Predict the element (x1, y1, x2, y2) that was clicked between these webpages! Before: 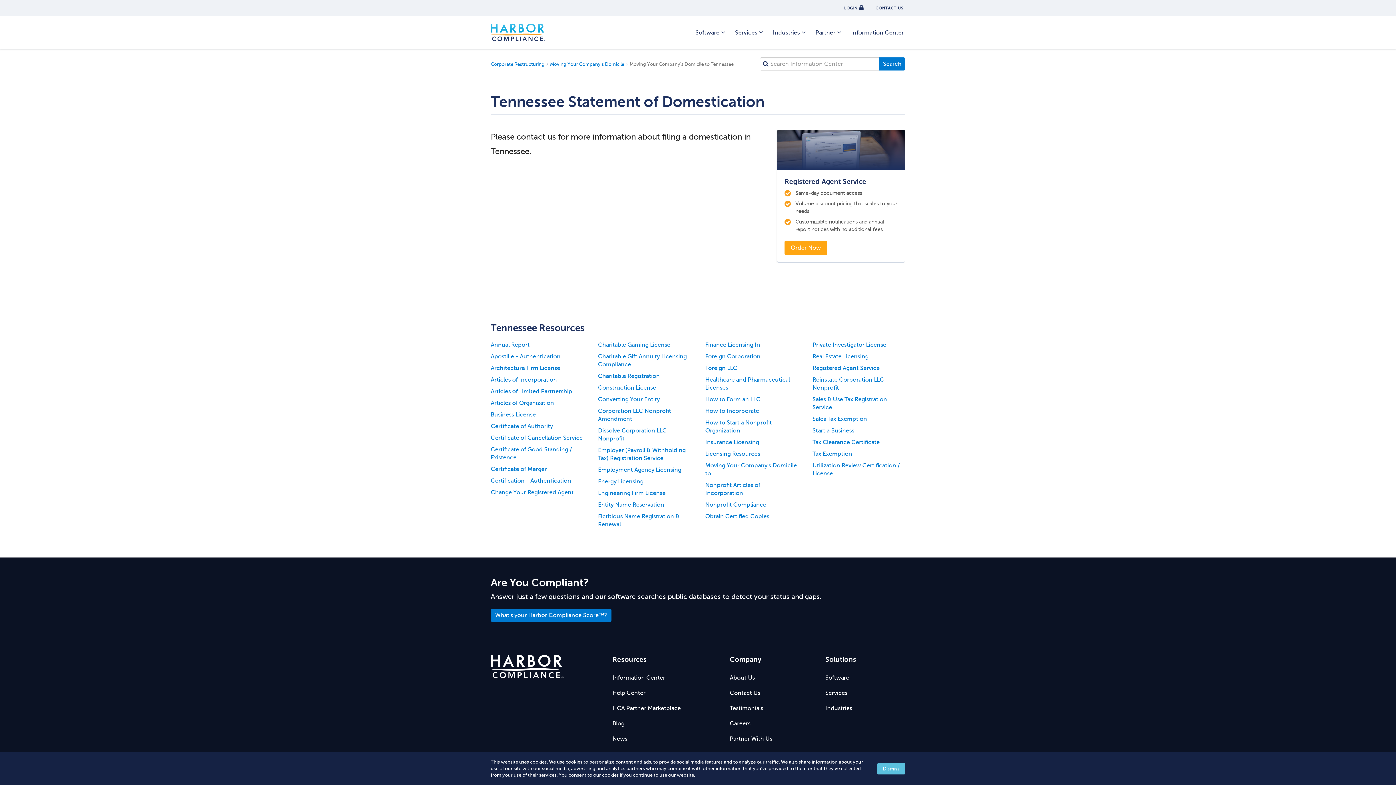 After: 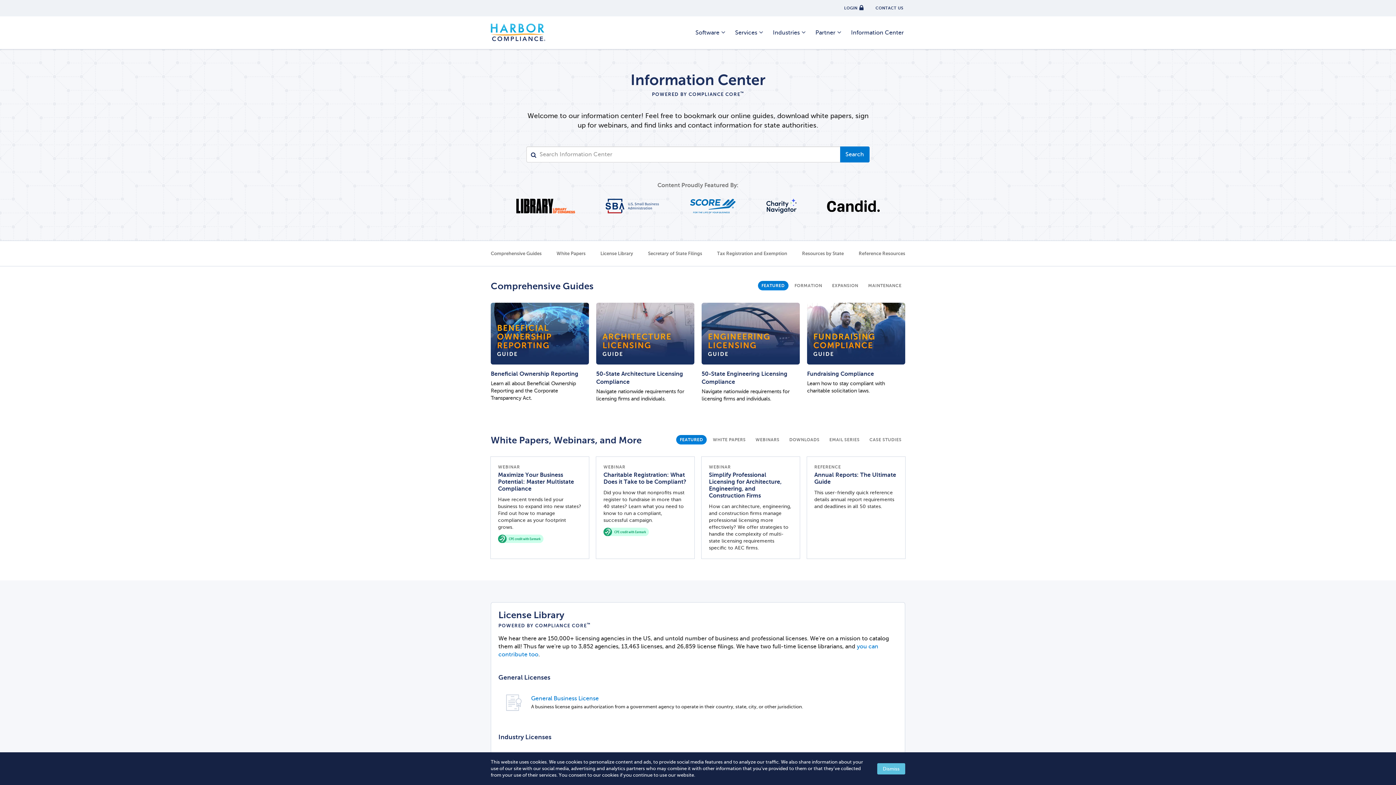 Action: bbox: (846, 18, 909, 46) label: Information Center